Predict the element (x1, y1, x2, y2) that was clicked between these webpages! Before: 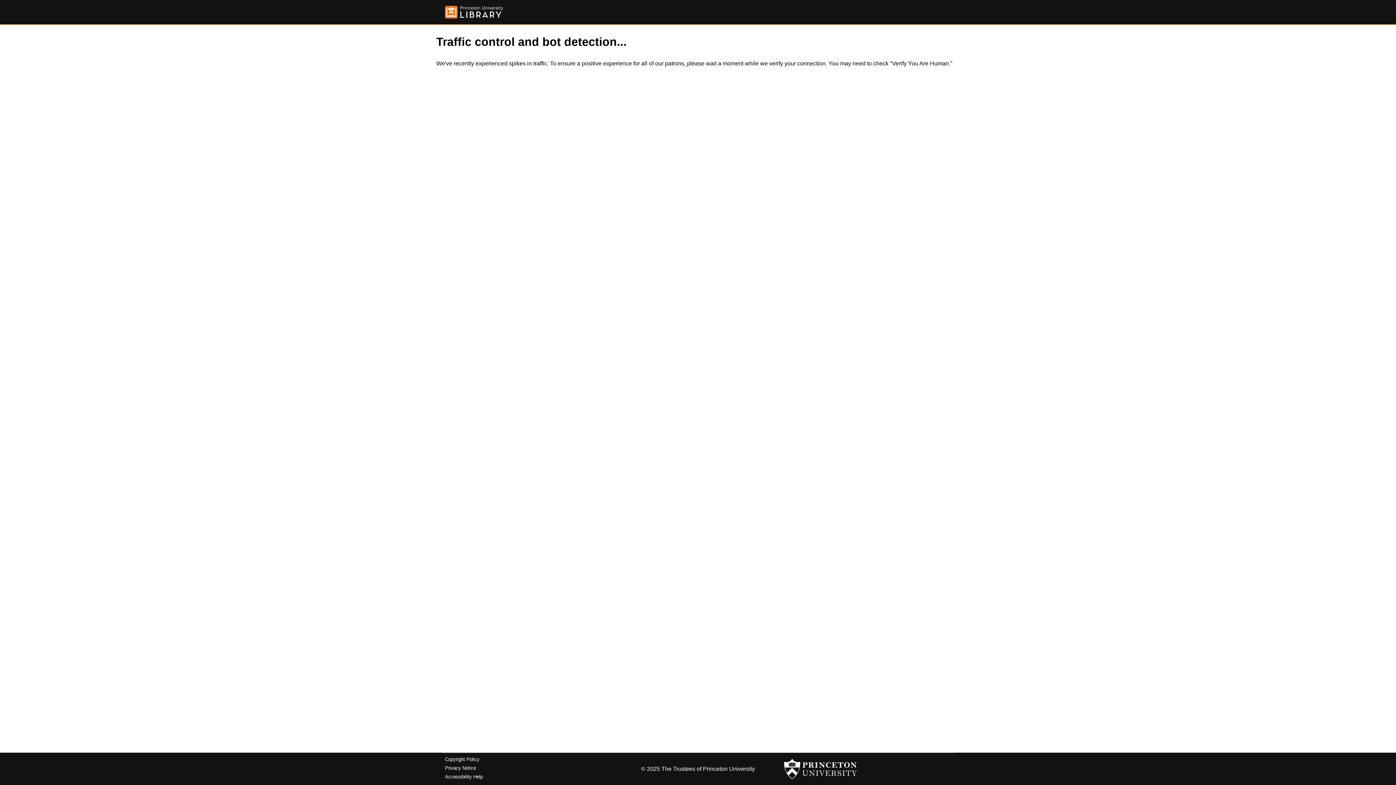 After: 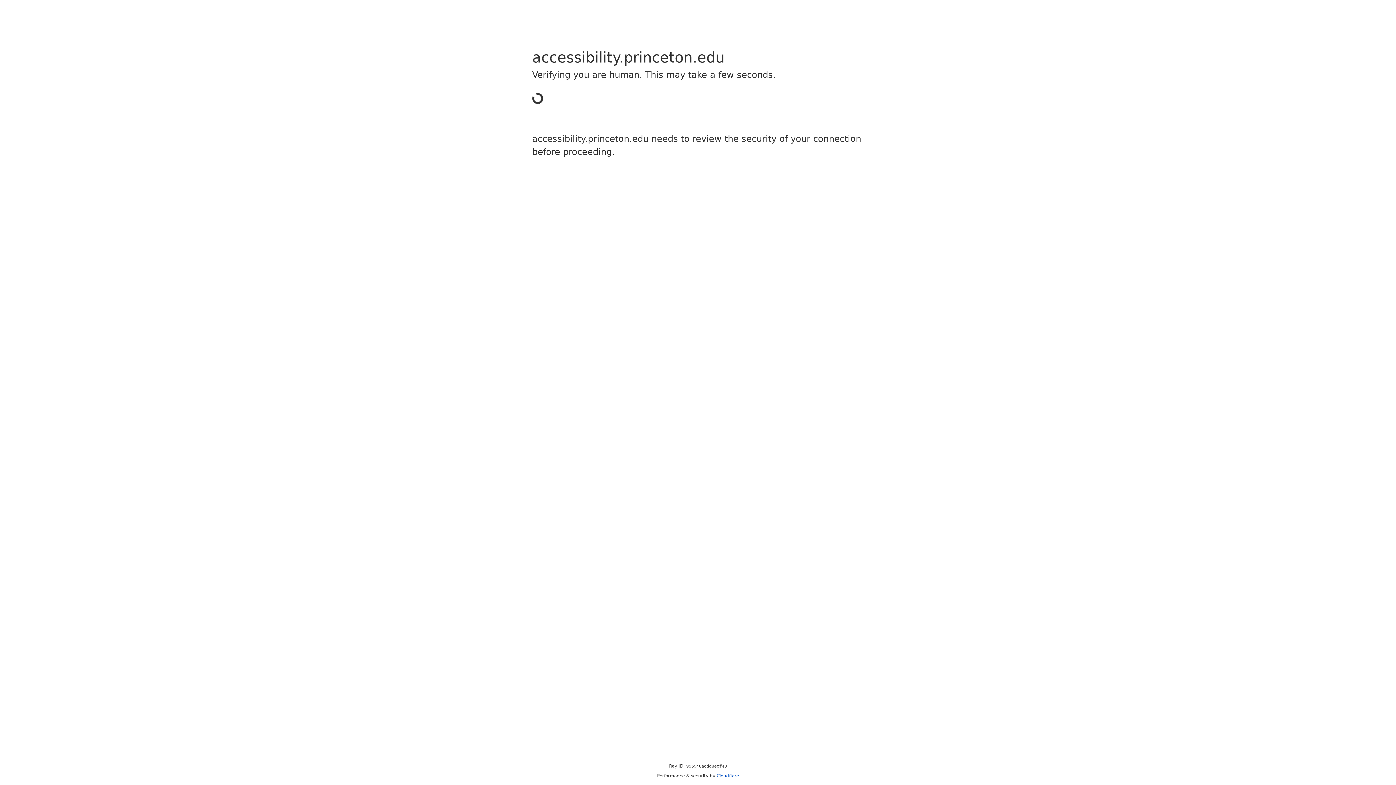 Action: label: Accessibility Help bbox: (445, 774, 482, 779)